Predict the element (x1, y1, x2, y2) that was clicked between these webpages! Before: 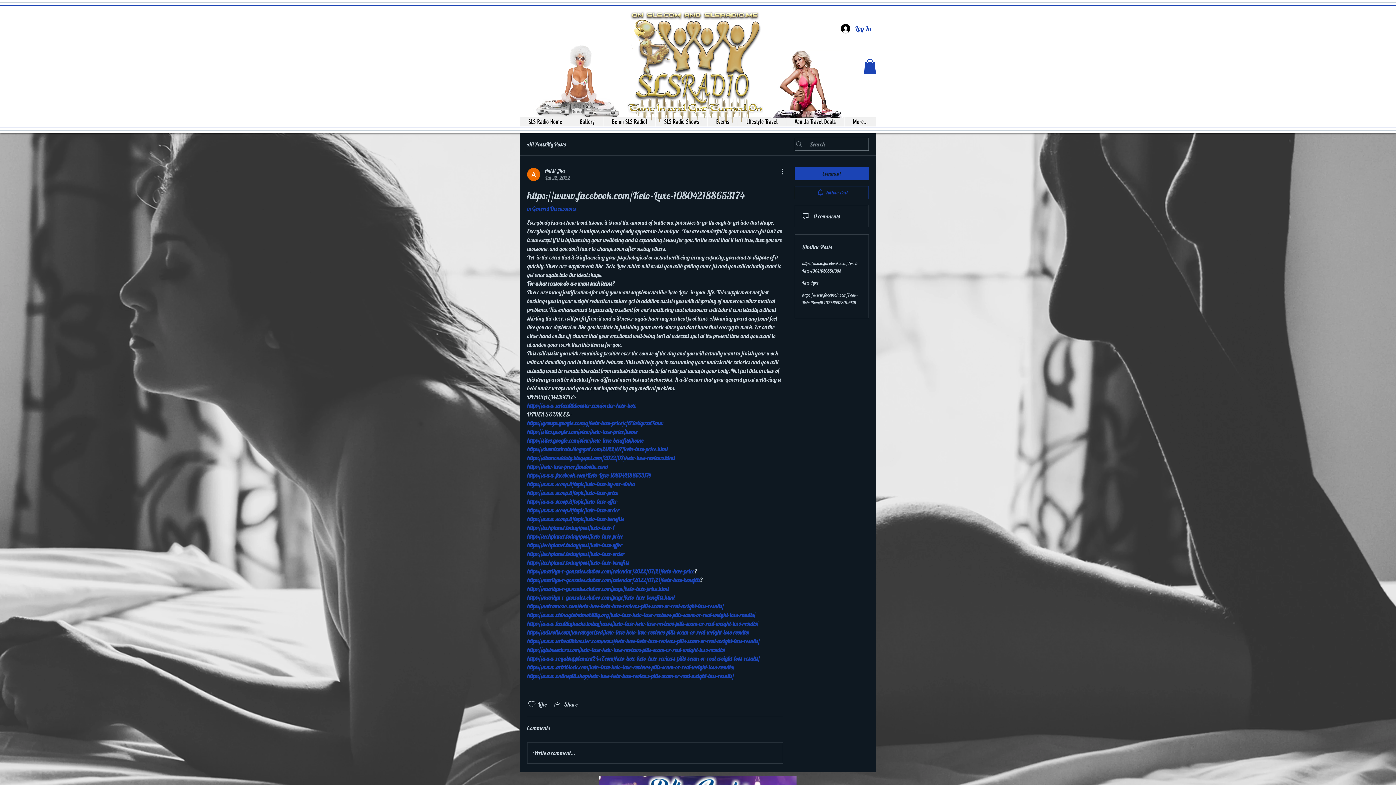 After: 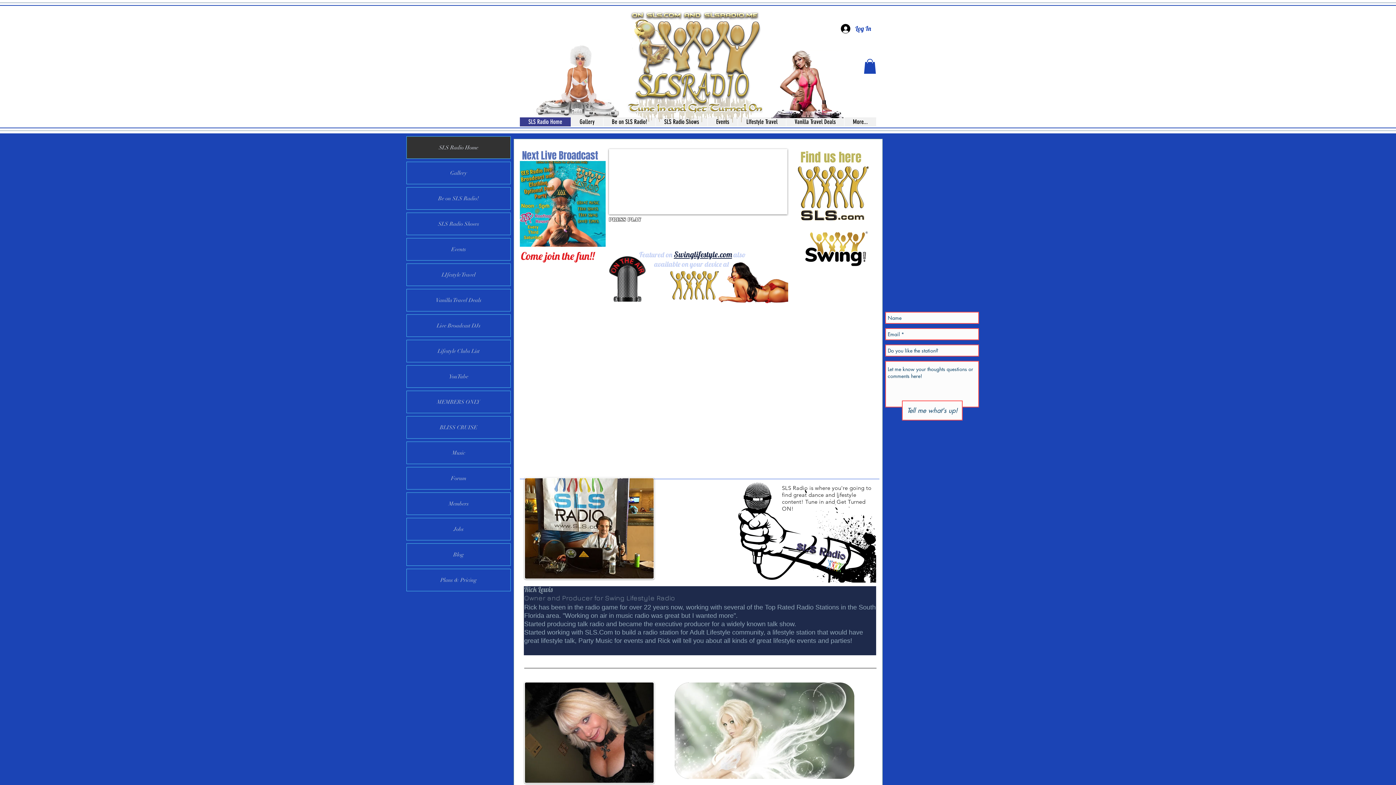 Action: bbox: (520, 117, 570, 126) label: SLS Radio Home